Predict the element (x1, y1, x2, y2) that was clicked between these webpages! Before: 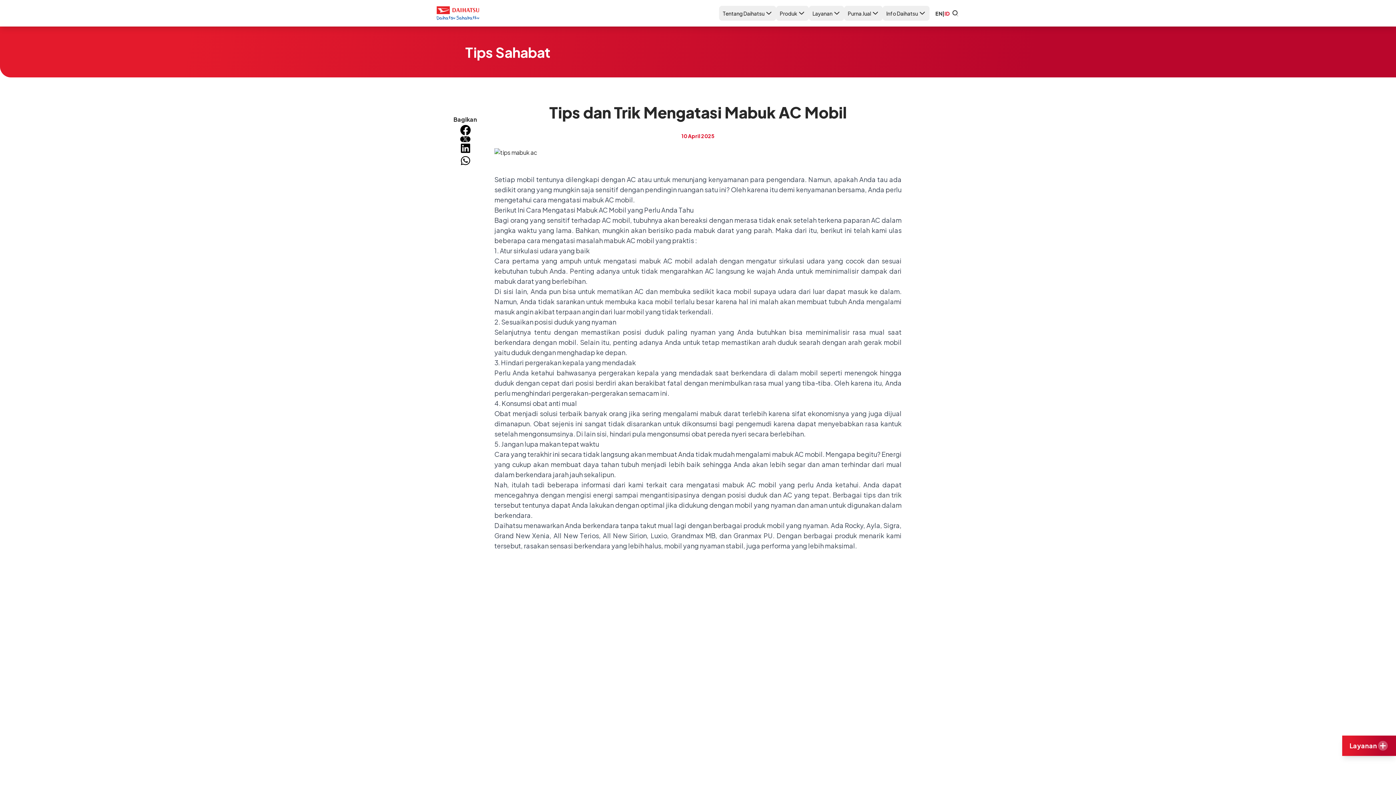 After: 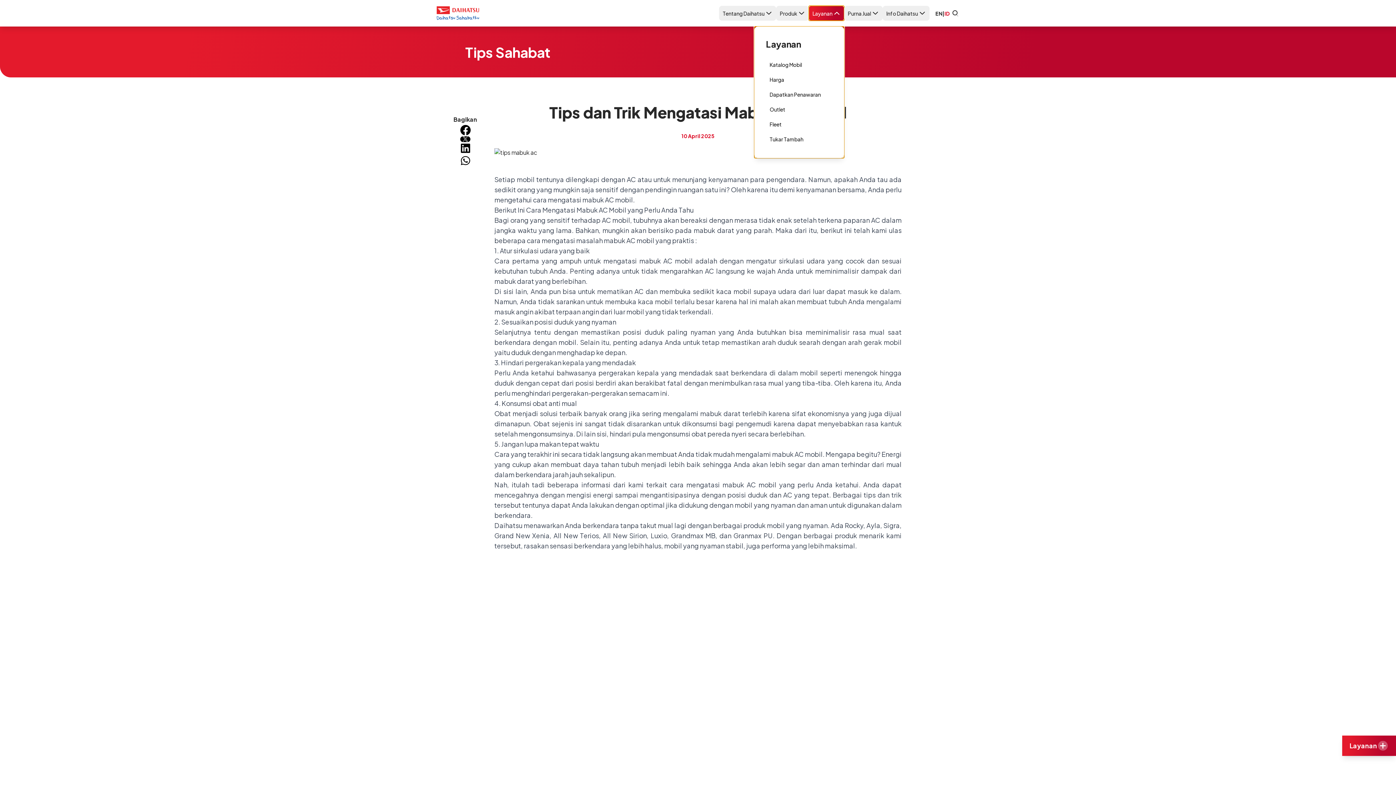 Action: label: Layanan bbox: (809, 5, 844, 20)